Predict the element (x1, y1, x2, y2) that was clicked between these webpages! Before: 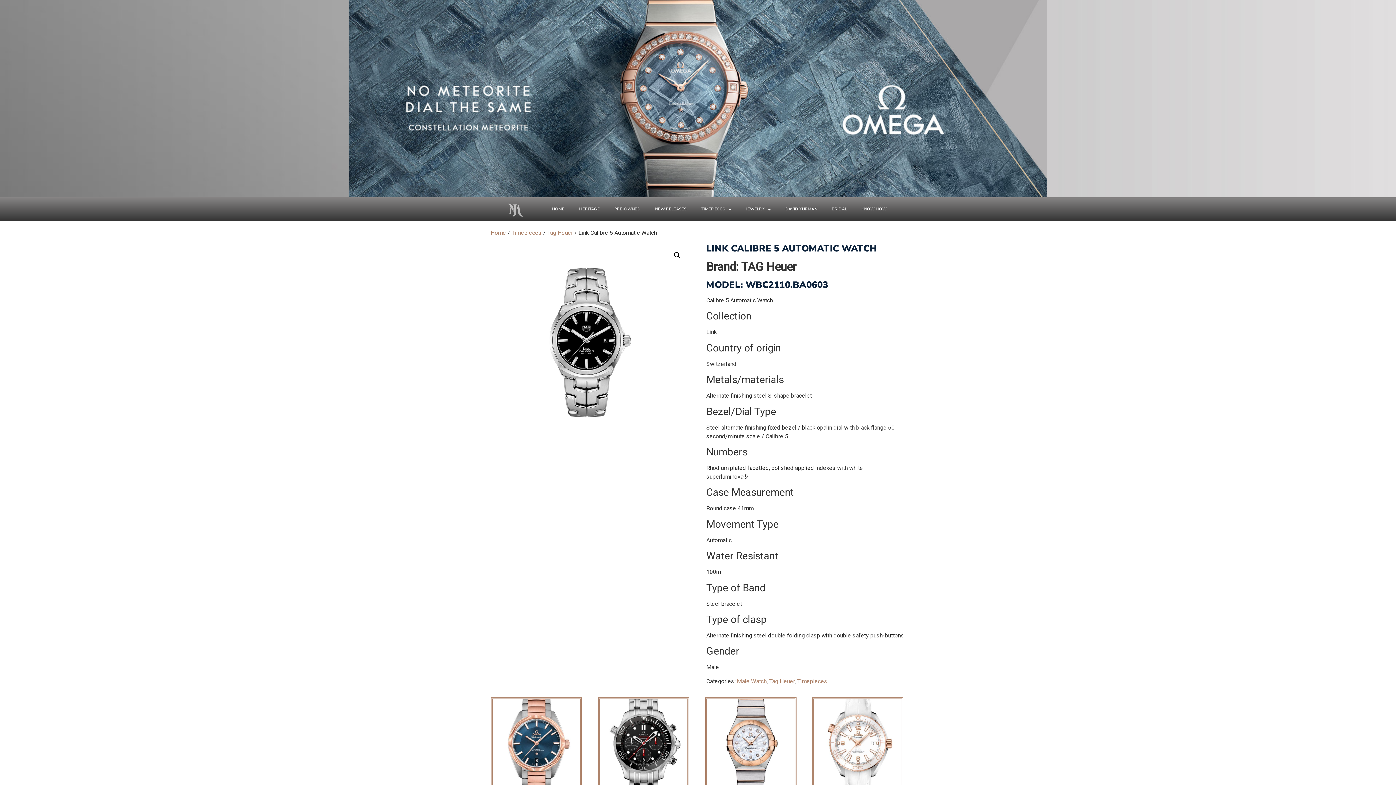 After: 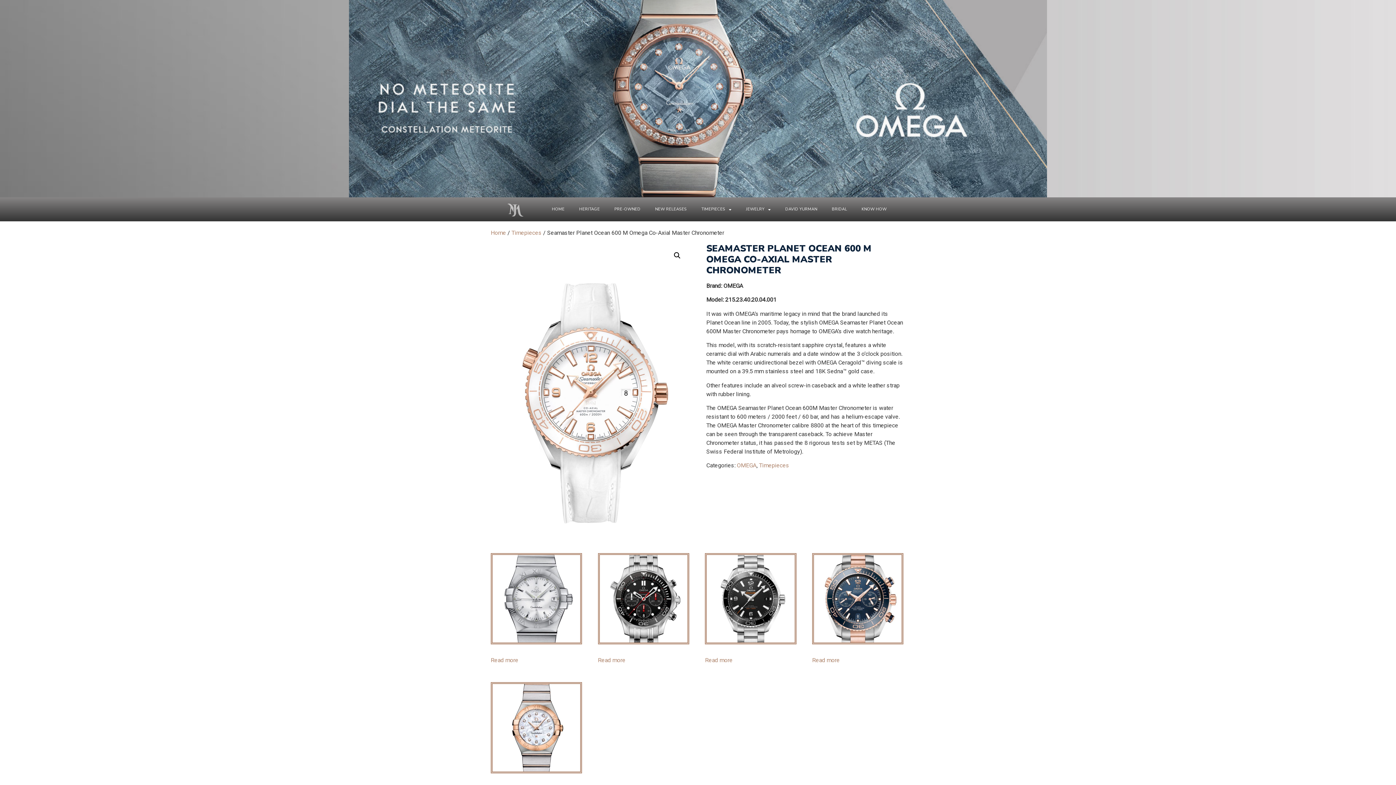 Action: bbox: (812, 697, 903, 789)